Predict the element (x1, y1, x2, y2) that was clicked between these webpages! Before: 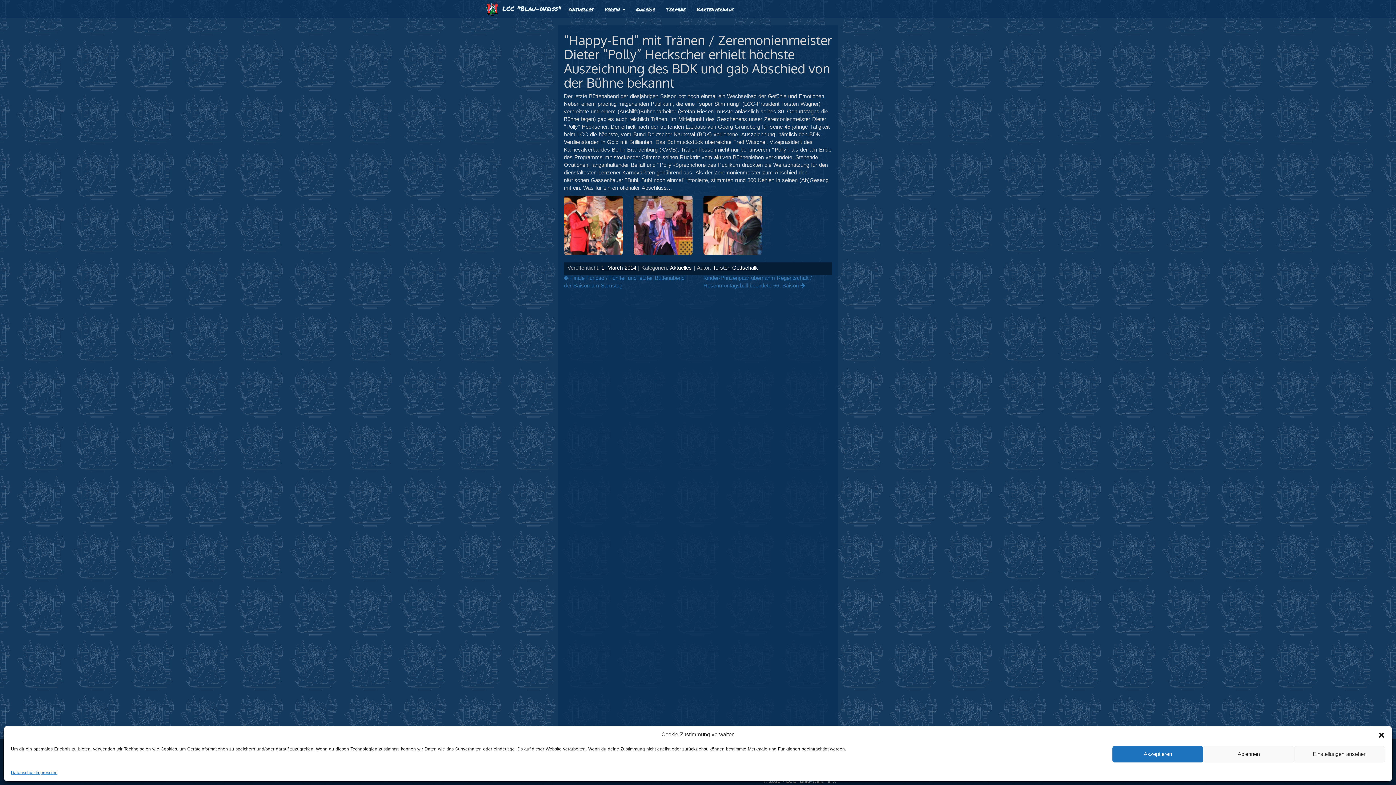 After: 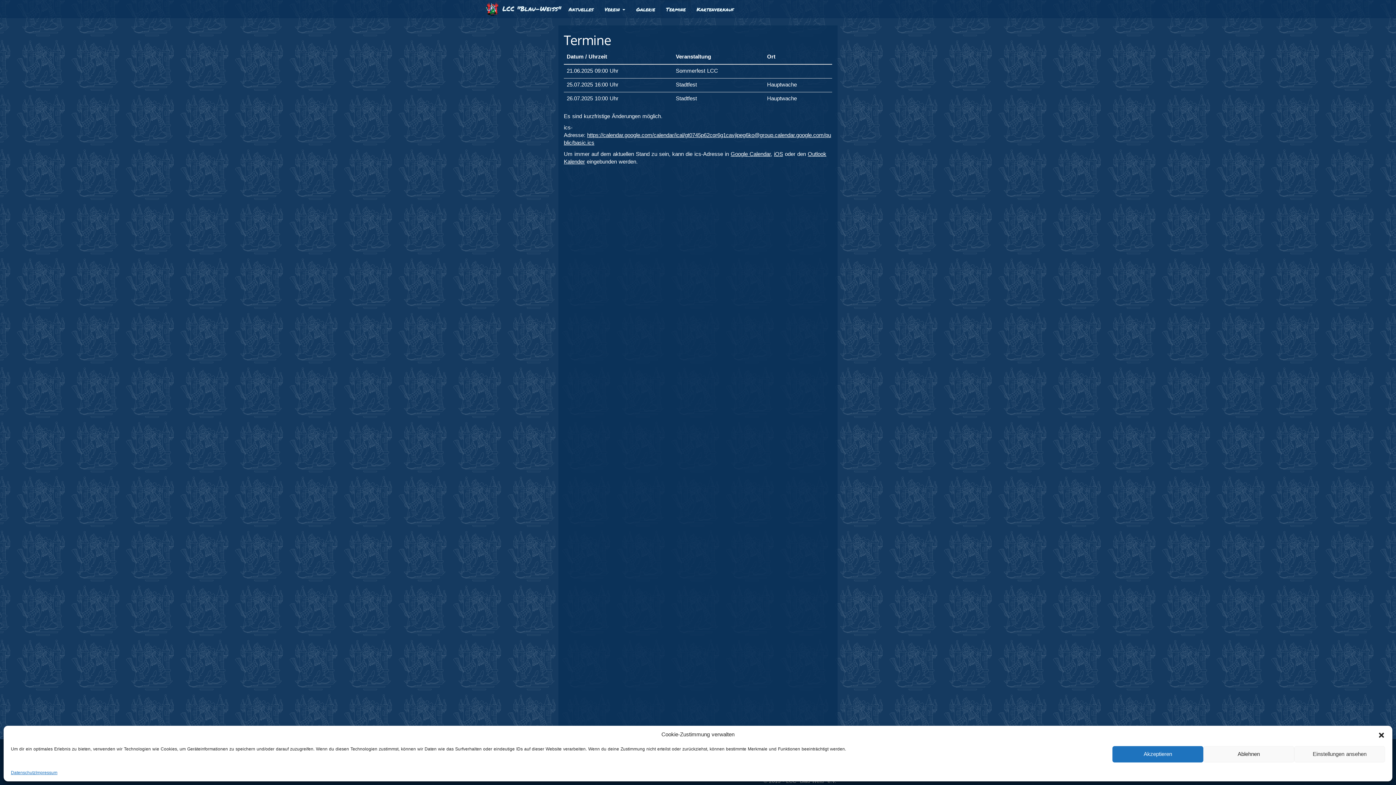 Action: label: Termine bbox: (660, 0, 691, 18)